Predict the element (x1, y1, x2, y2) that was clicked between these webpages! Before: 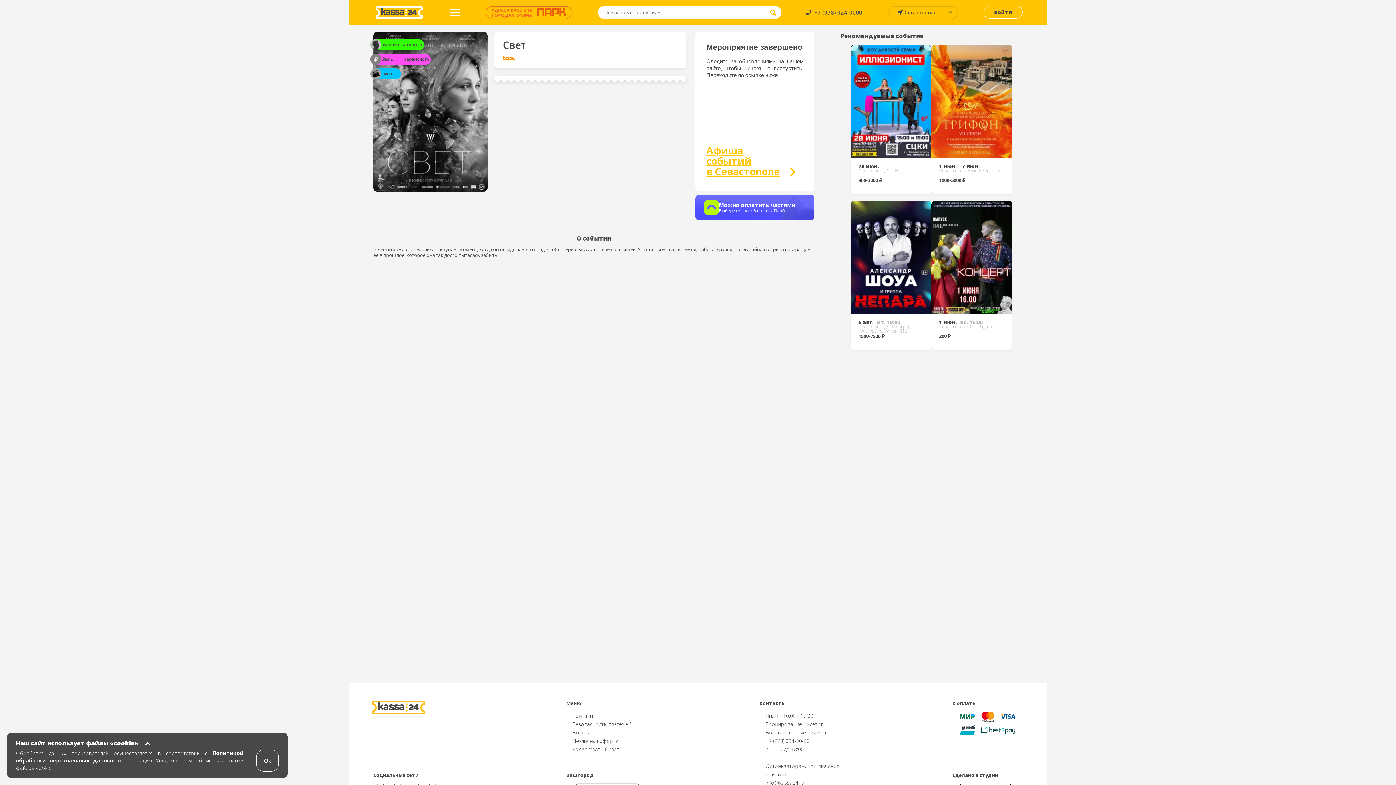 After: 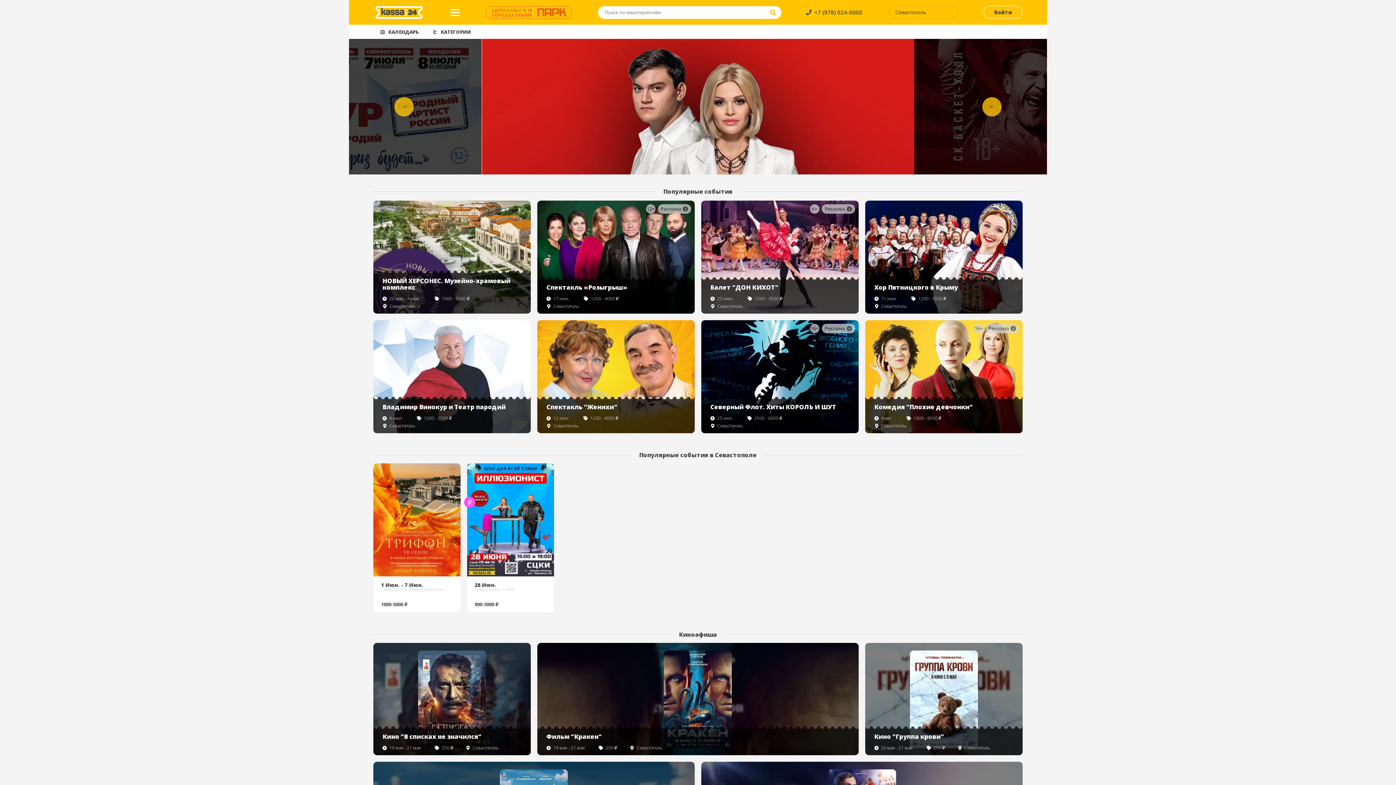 Action: bbox: (373, 703, 426, 710)